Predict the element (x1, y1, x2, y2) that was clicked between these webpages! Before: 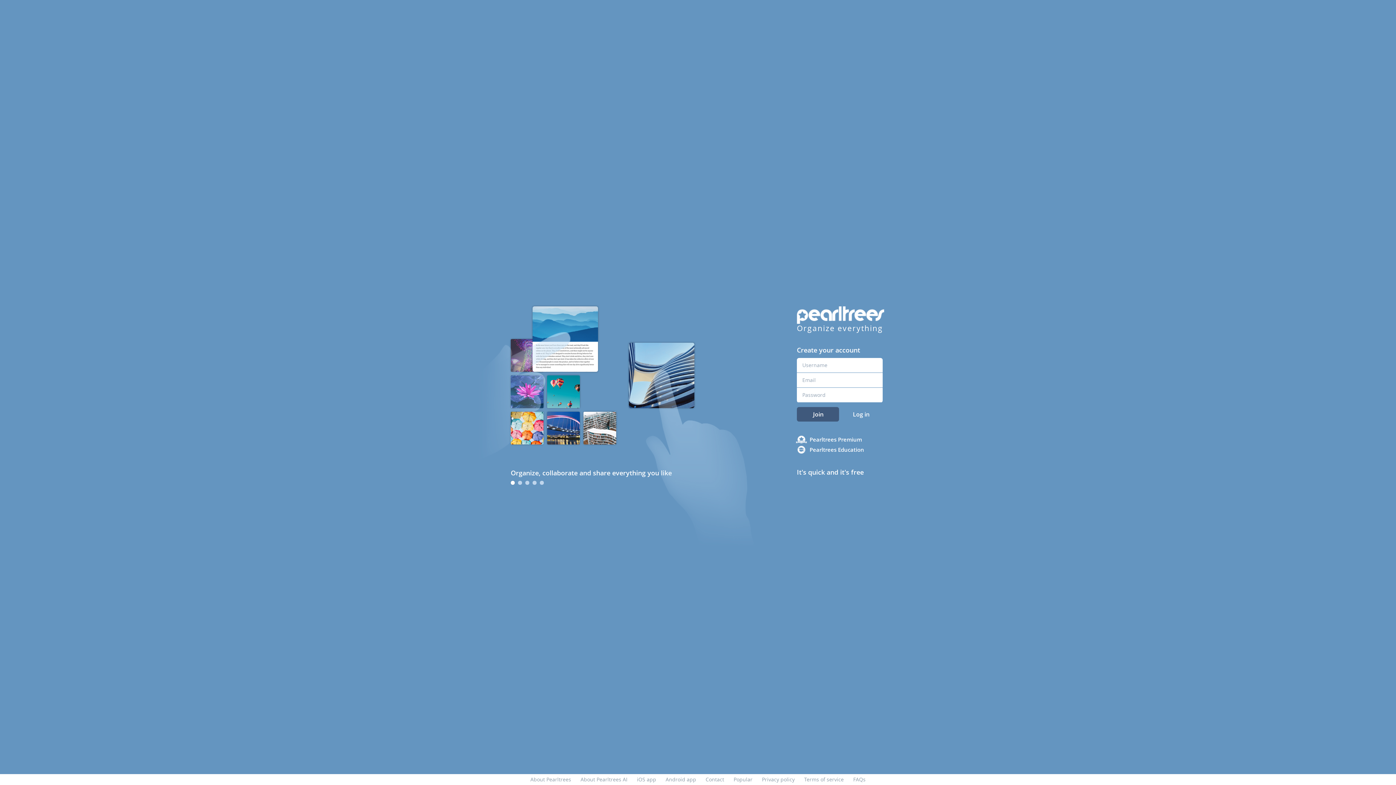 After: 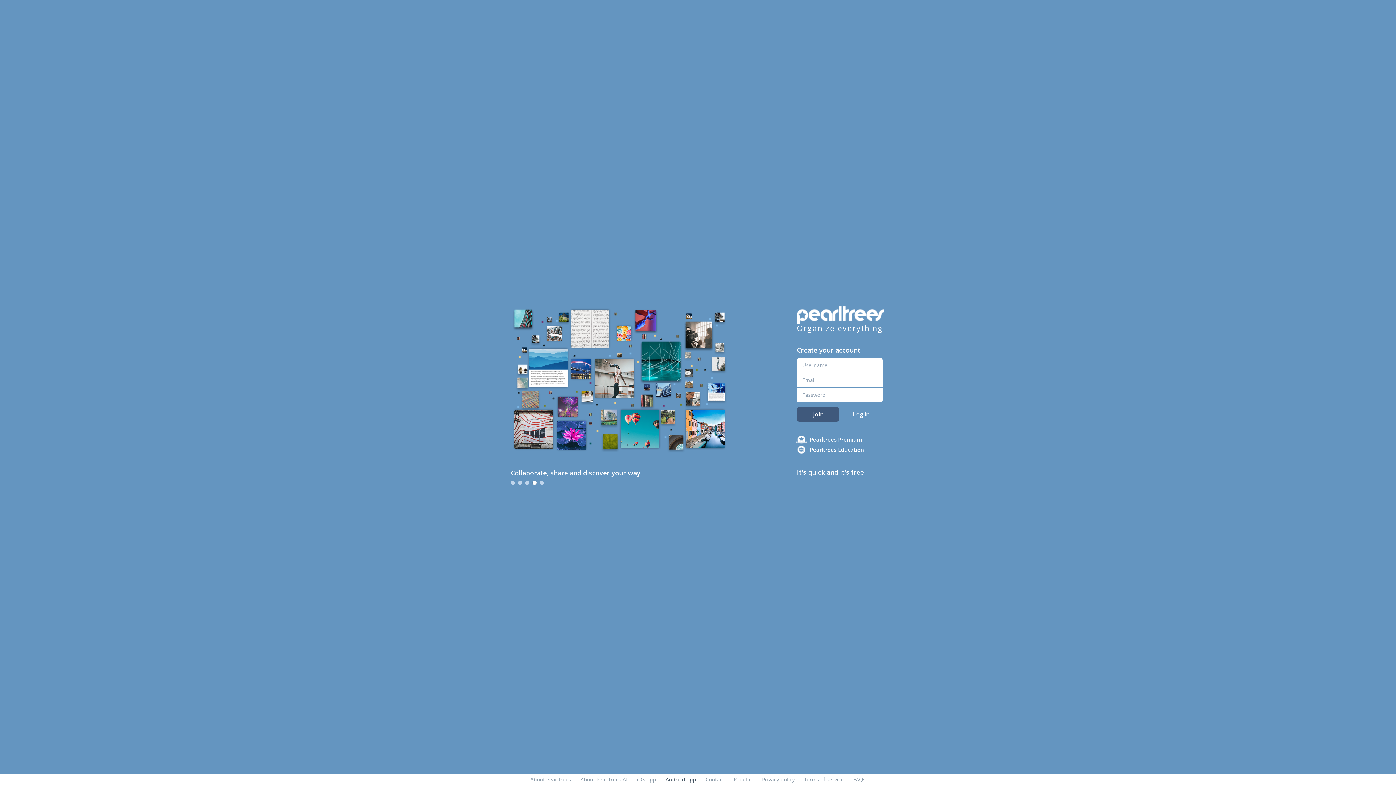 Action: bbox: (665, 776, 696, 783) label: Android app